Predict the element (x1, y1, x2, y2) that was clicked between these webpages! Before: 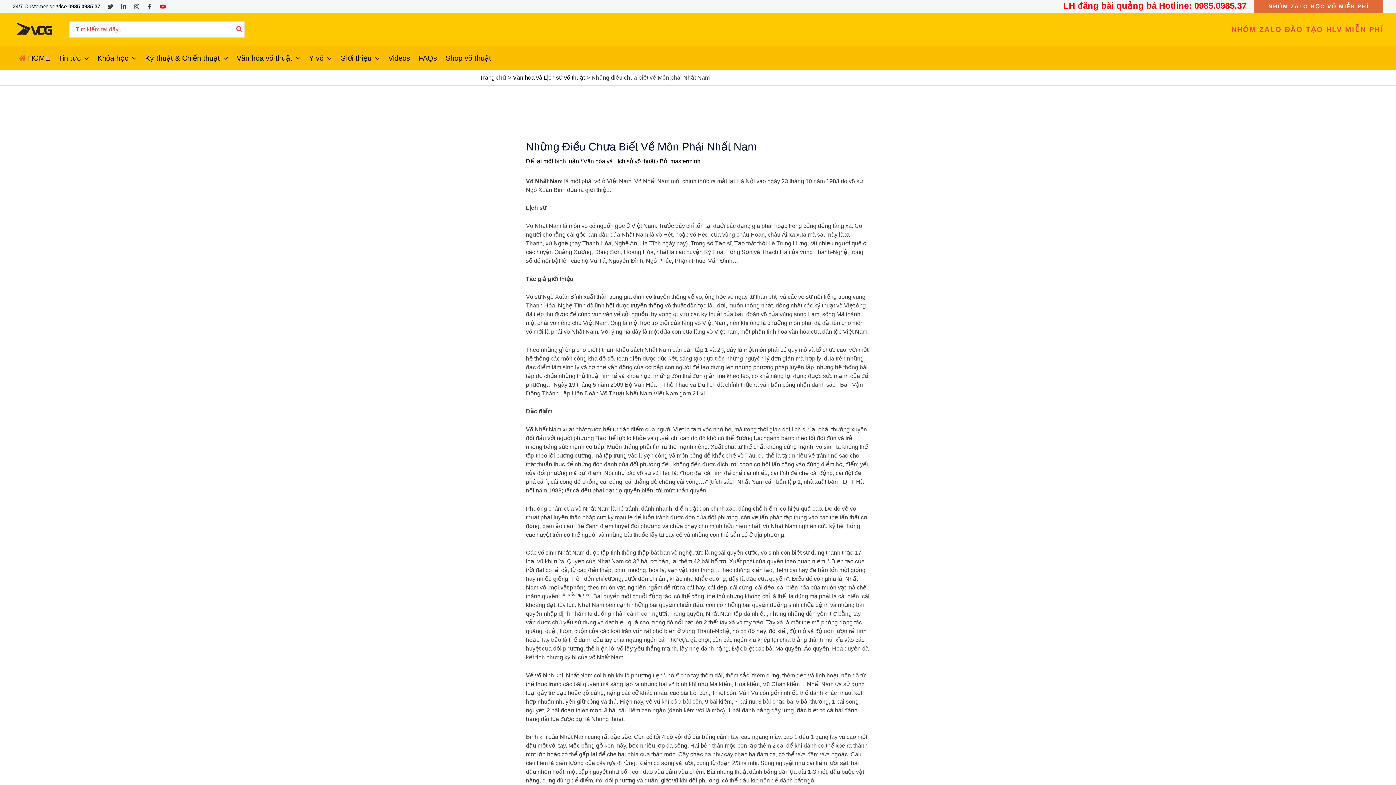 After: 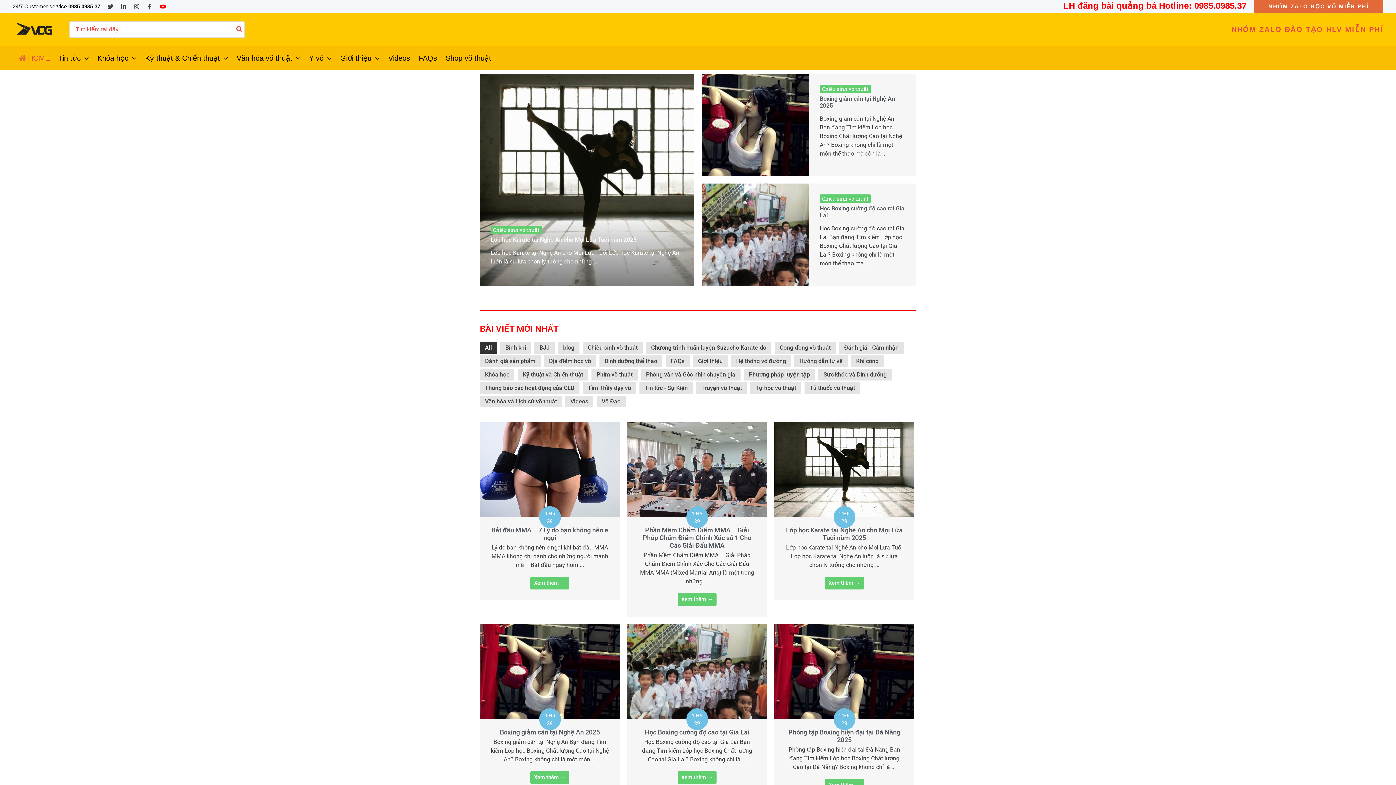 Action: label: HOME bbox: (12, 46, 54, 69)